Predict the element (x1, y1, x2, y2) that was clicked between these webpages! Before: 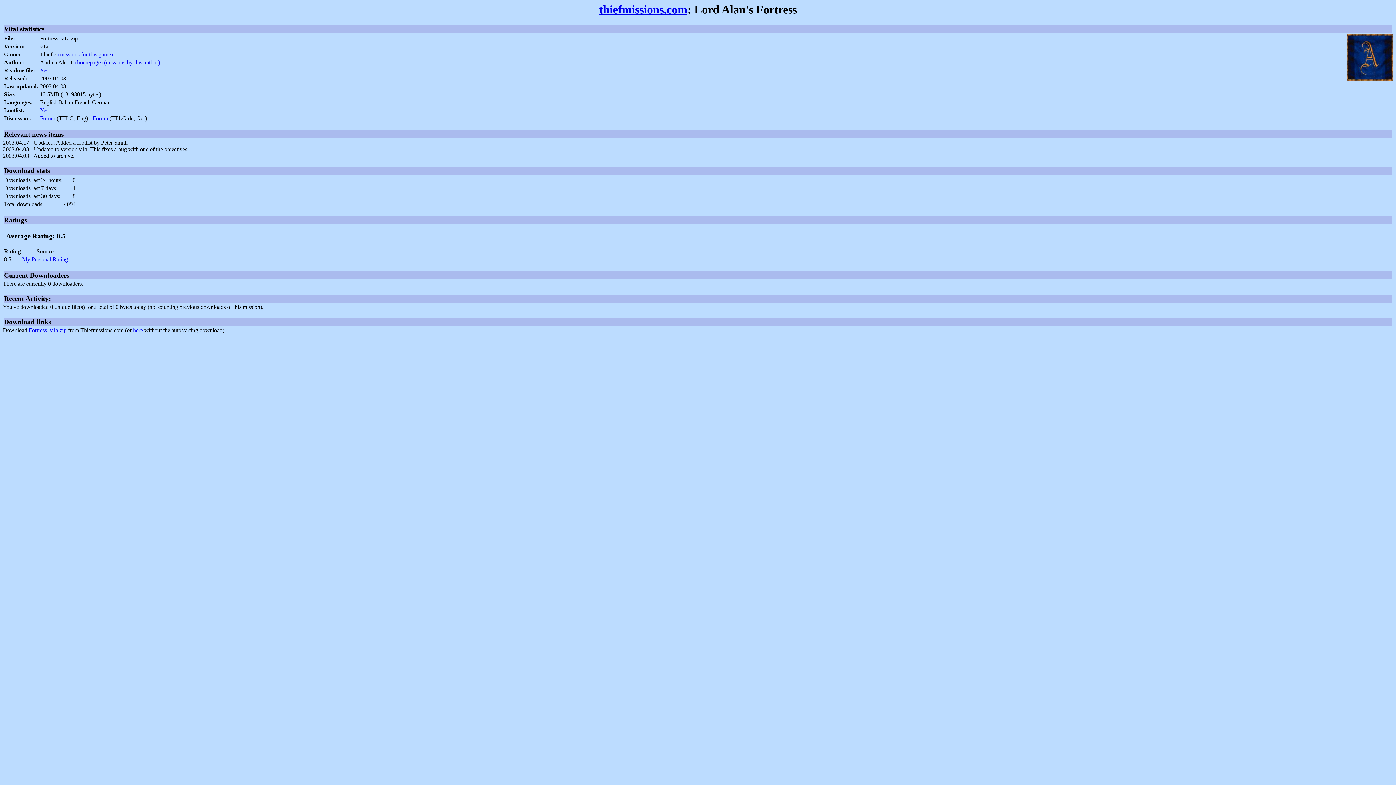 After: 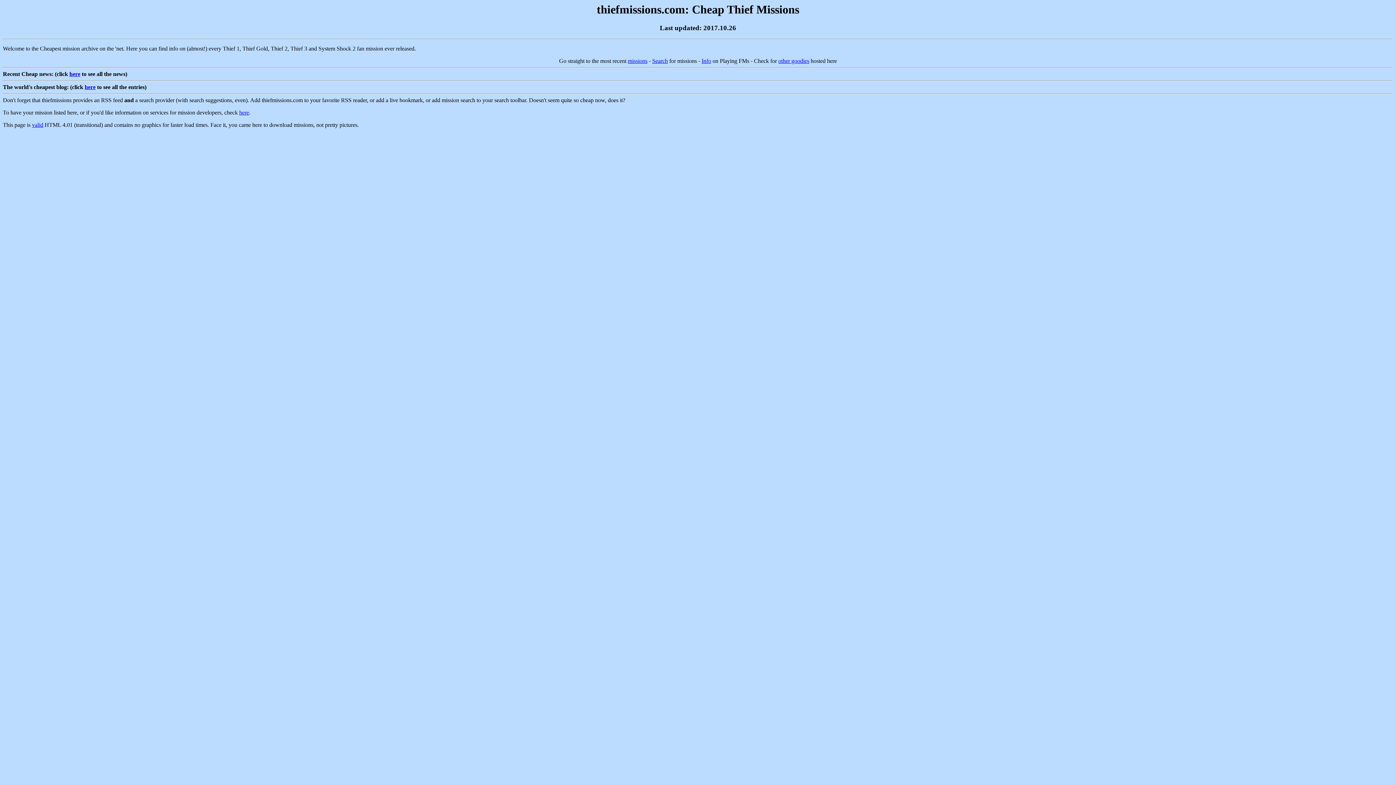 Action: bbox: (22, 256, 68, 262) label: My Personal Rating